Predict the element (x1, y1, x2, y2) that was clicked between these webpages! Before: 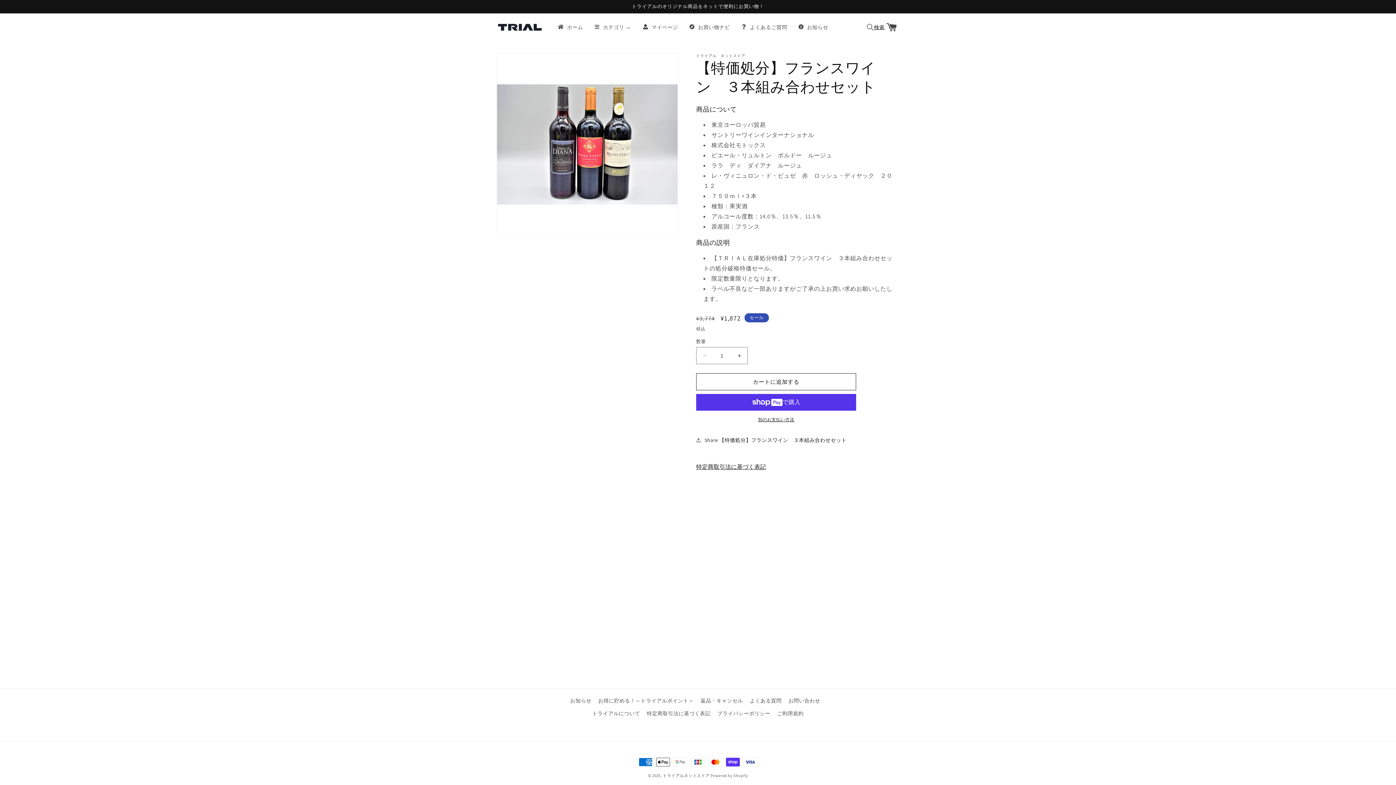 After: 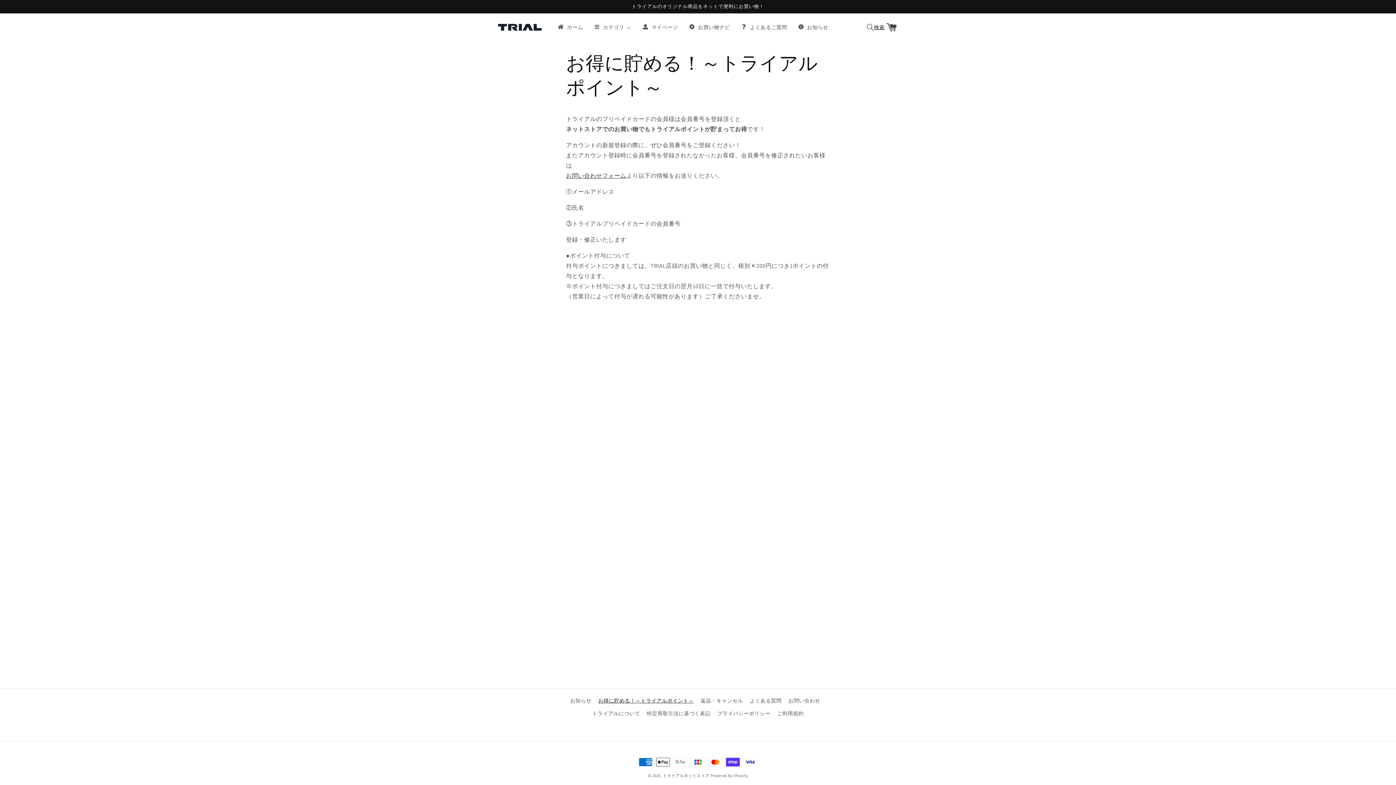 Action: label: お得に貯める！～トライアルポイント～ bbox: (598, 694, 693, 707)